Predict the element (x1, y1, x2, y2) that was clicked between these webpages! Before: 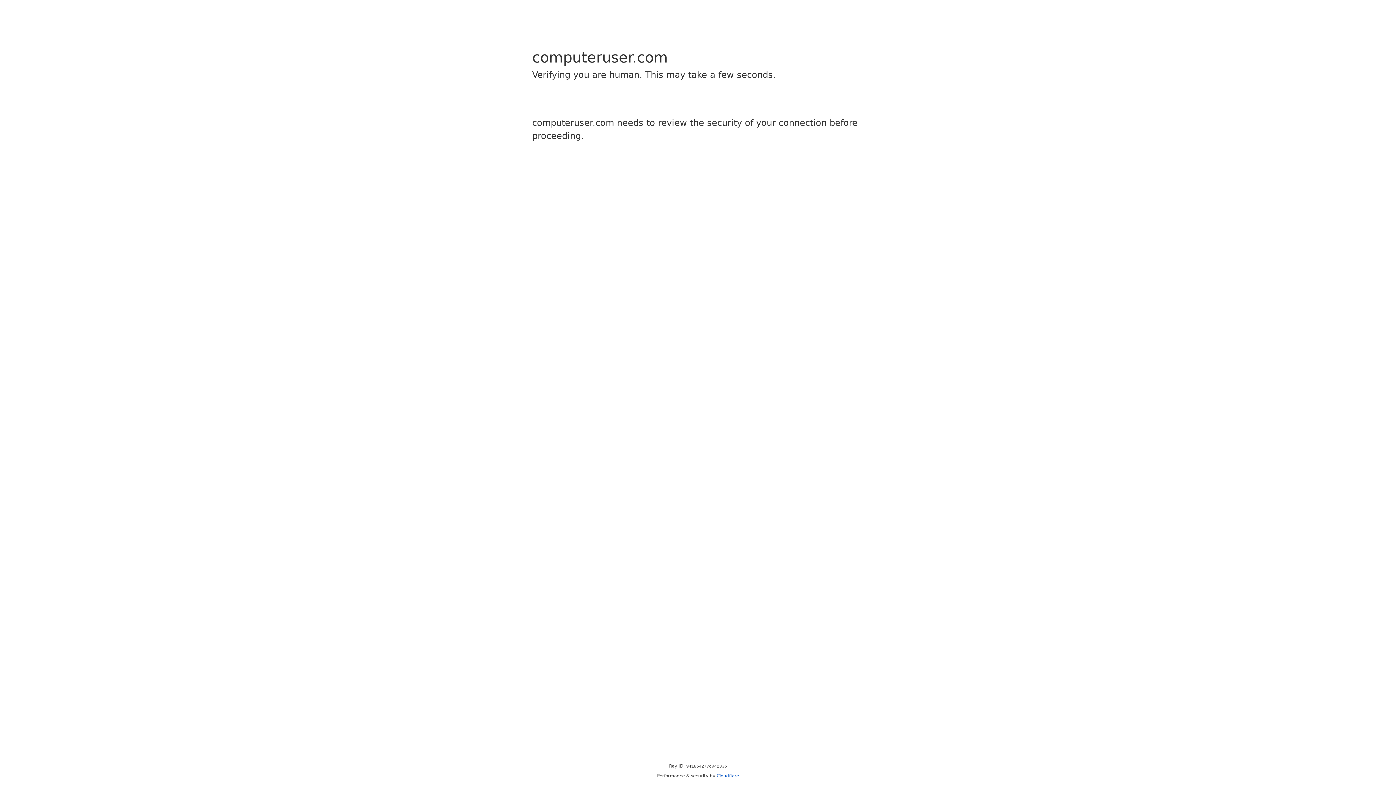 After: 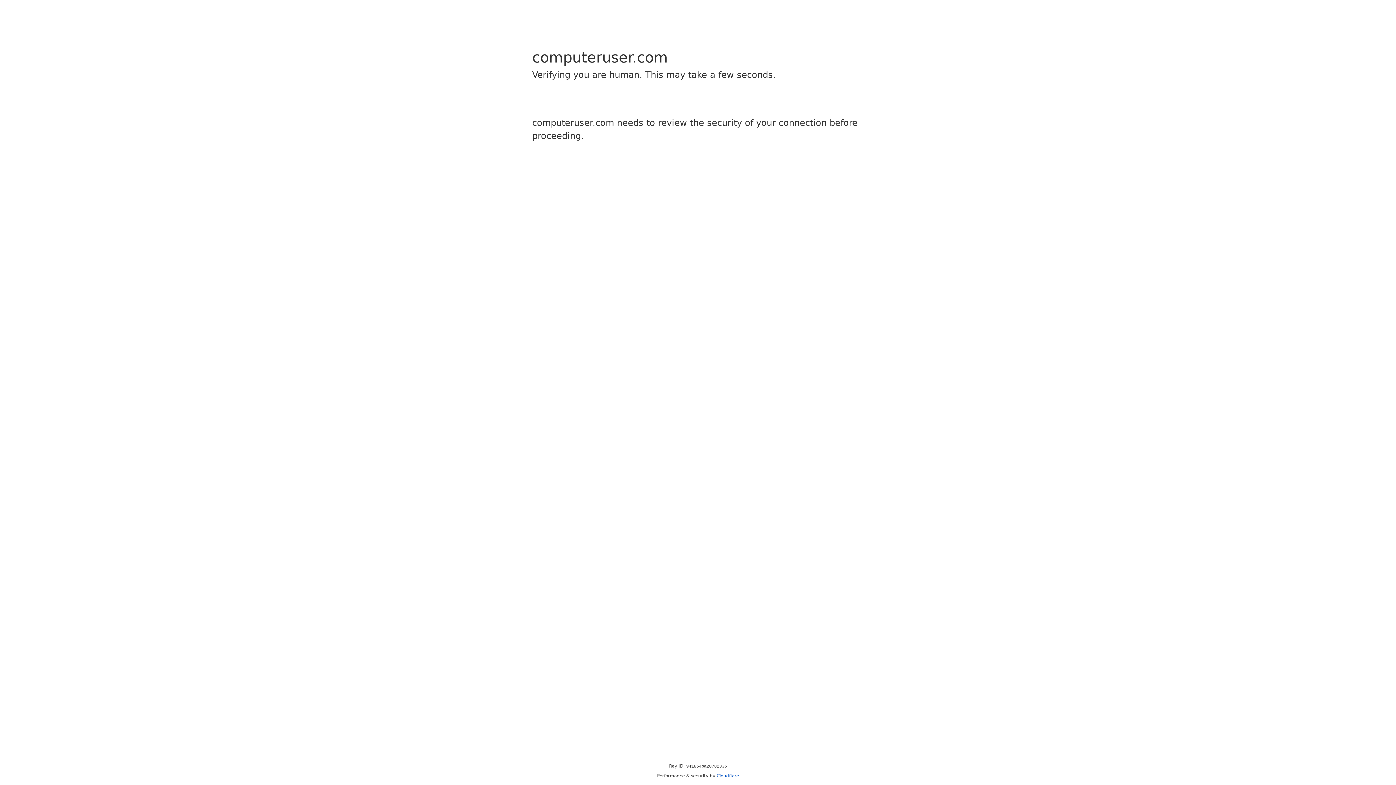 Action: bbox: (716, 773, 739, 778) label: Cloudflare